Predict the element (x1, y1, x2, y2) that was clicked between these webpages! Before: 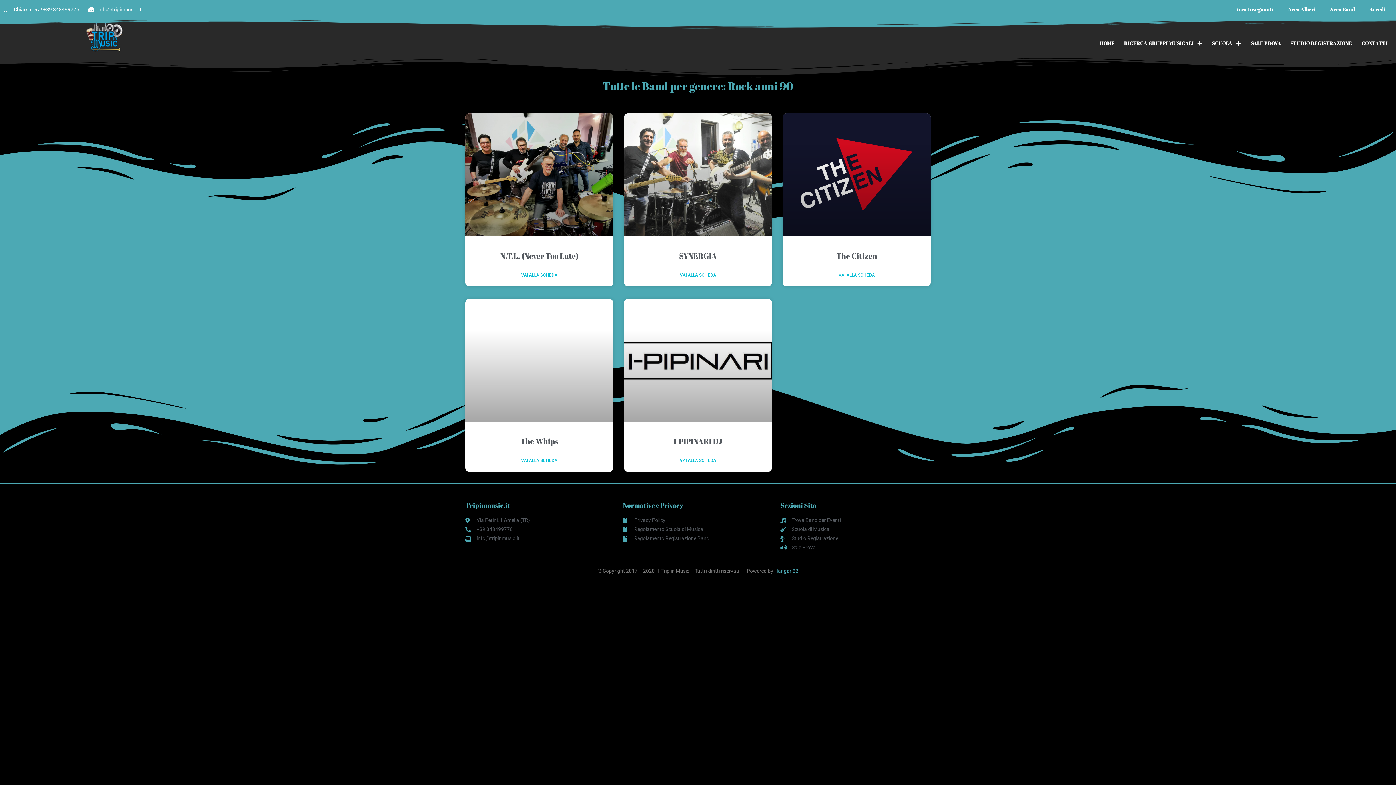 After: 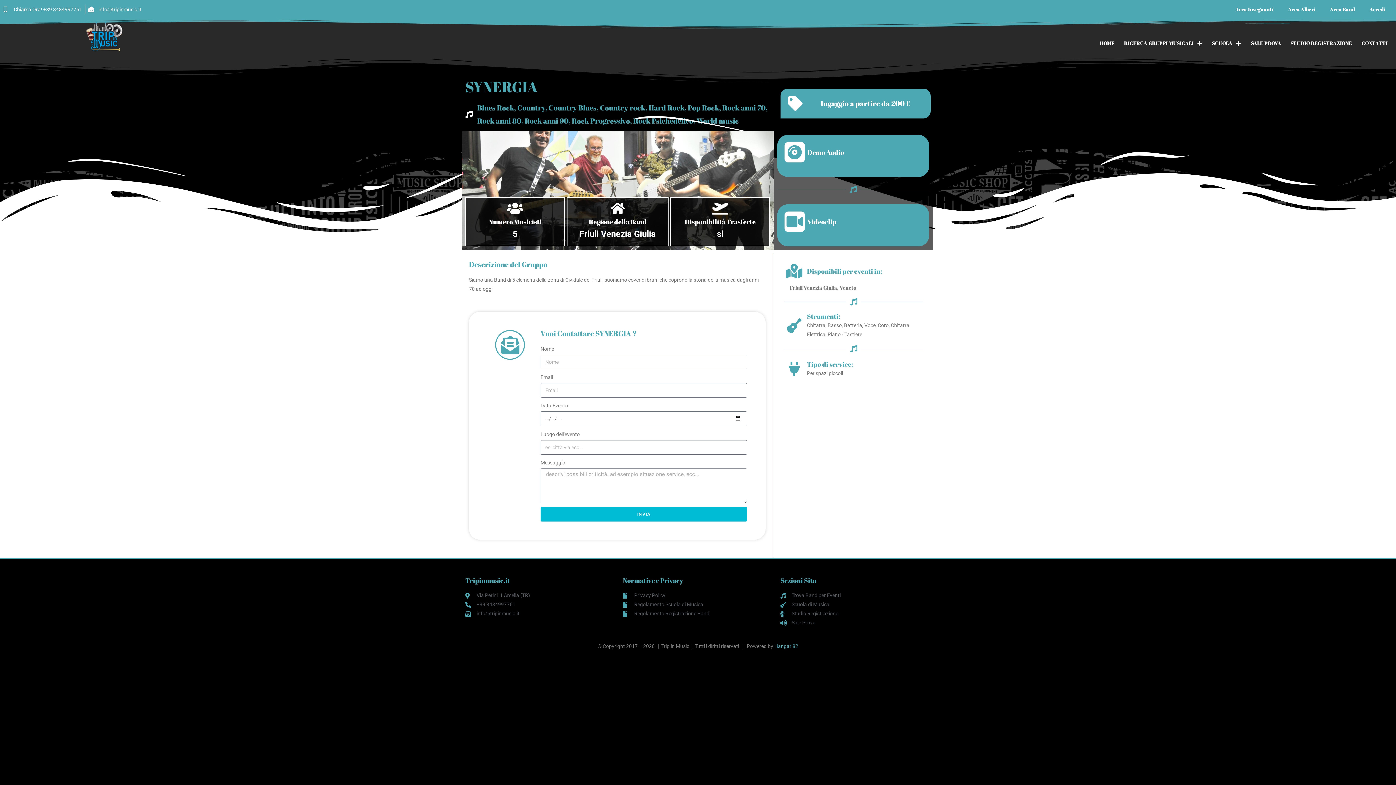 Action: bbox: (624, 113, 772, 236)